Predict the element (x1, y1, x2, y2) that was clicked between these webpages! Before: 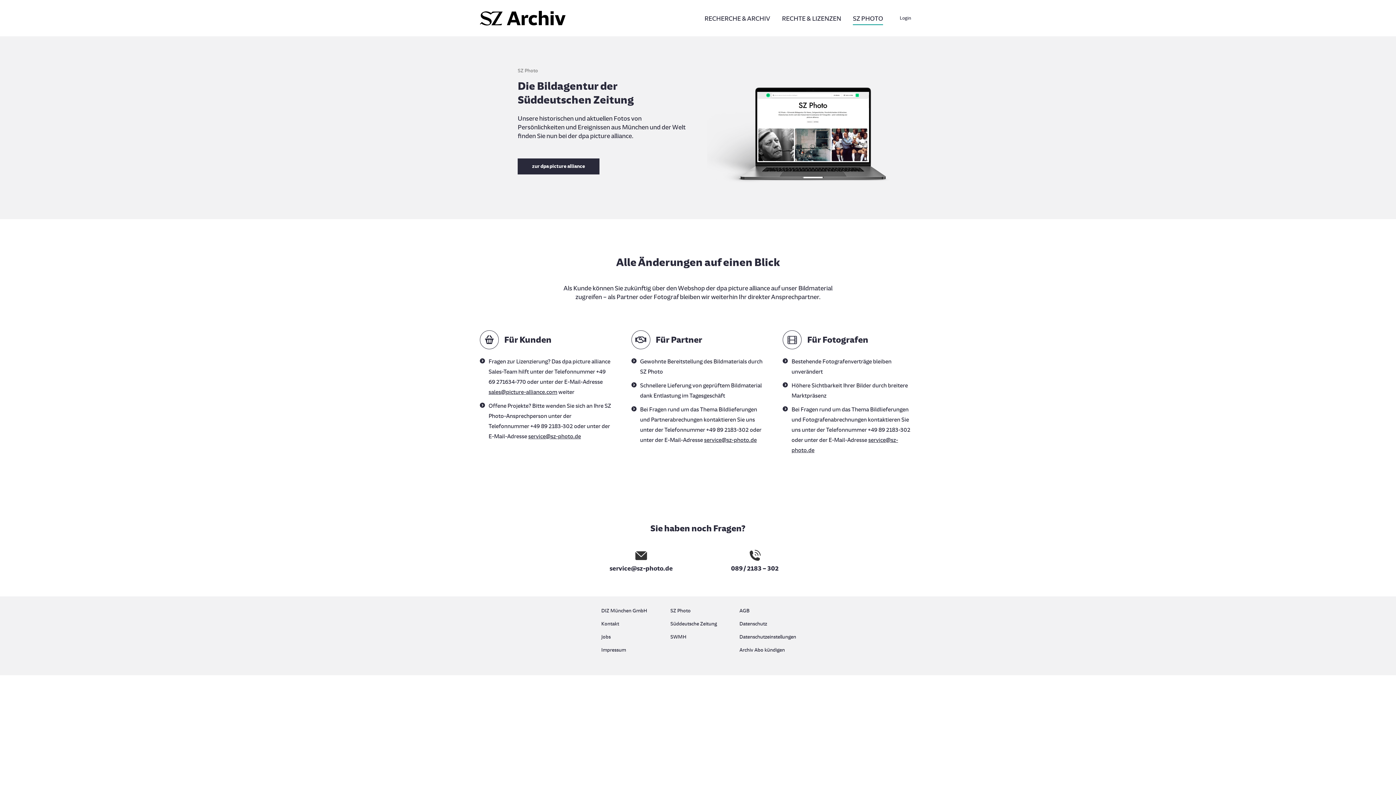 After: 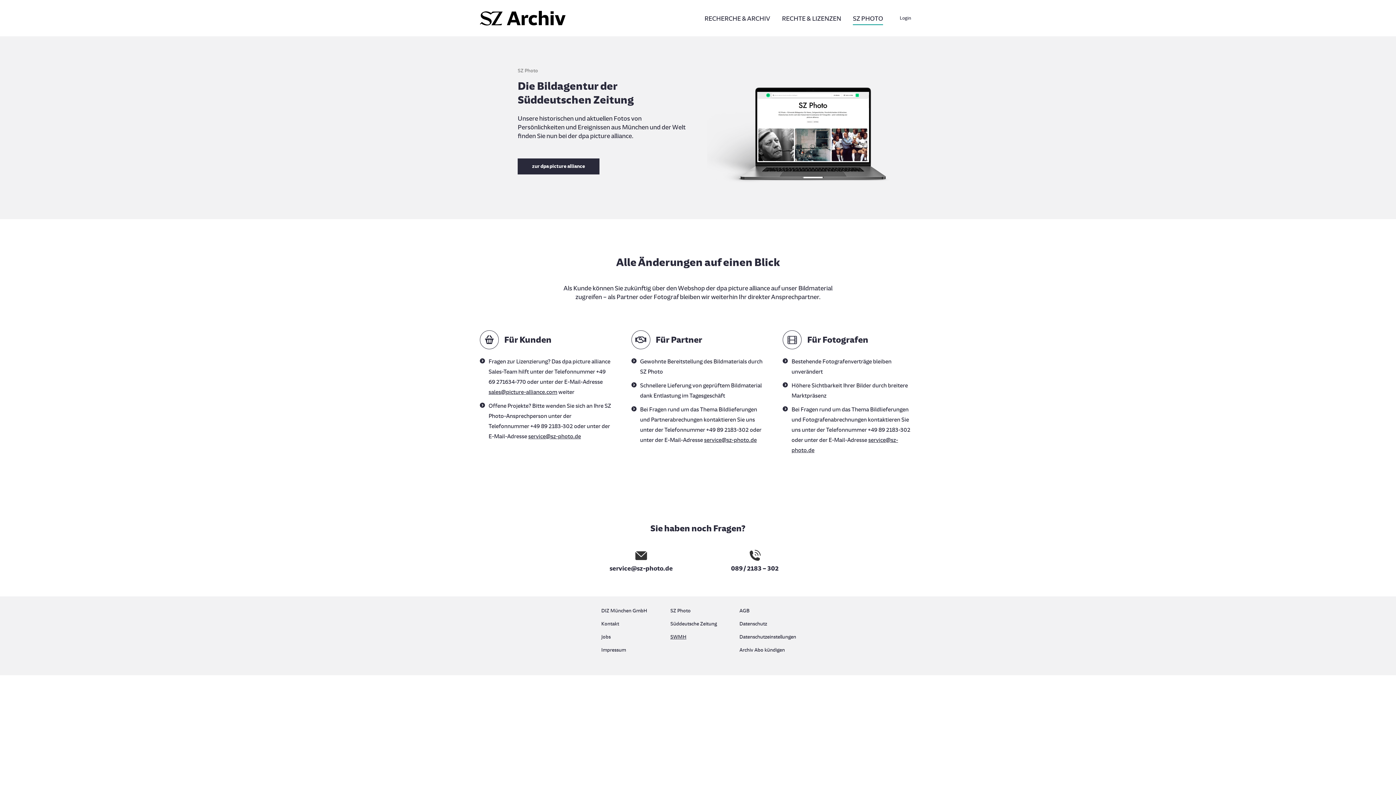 Action: bbox: (670, 632, 725, 641) label: SWMH